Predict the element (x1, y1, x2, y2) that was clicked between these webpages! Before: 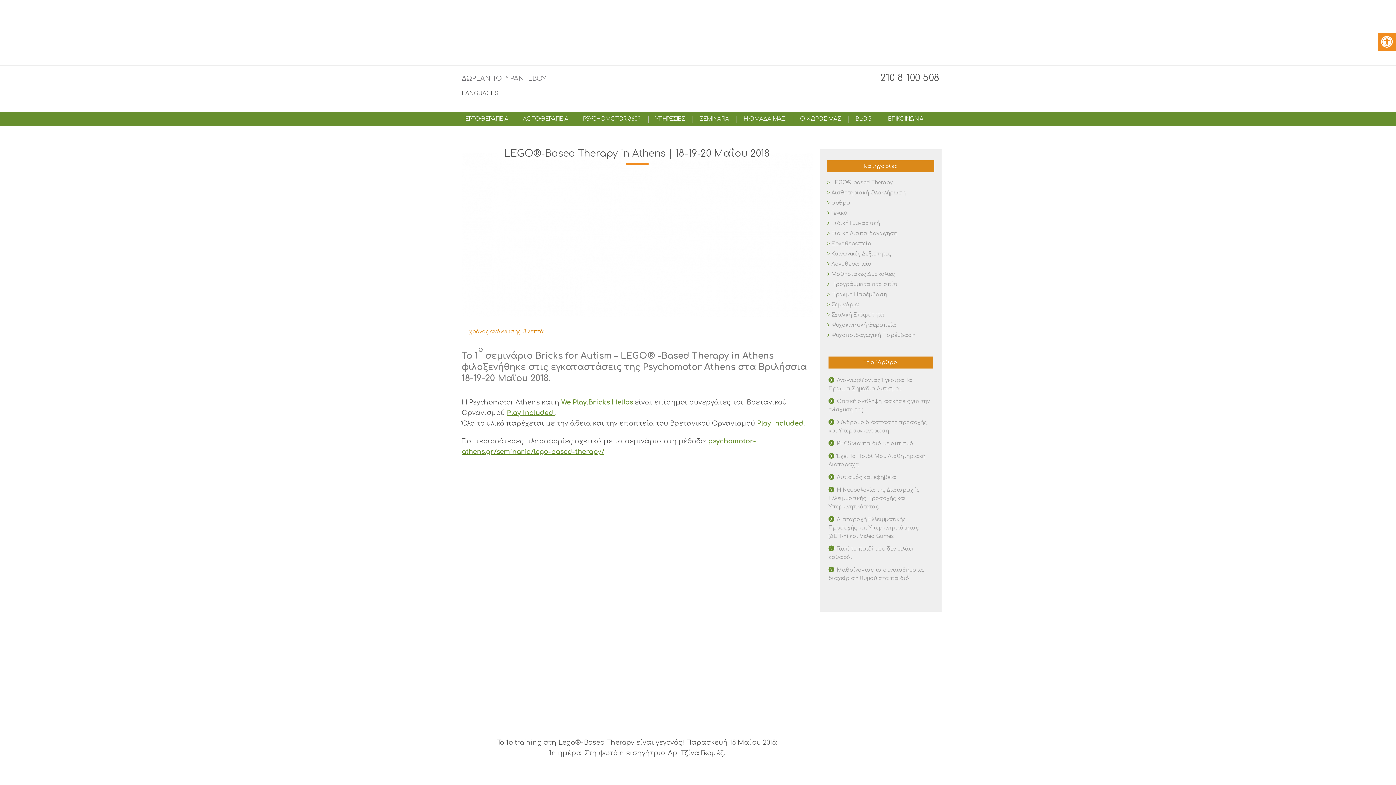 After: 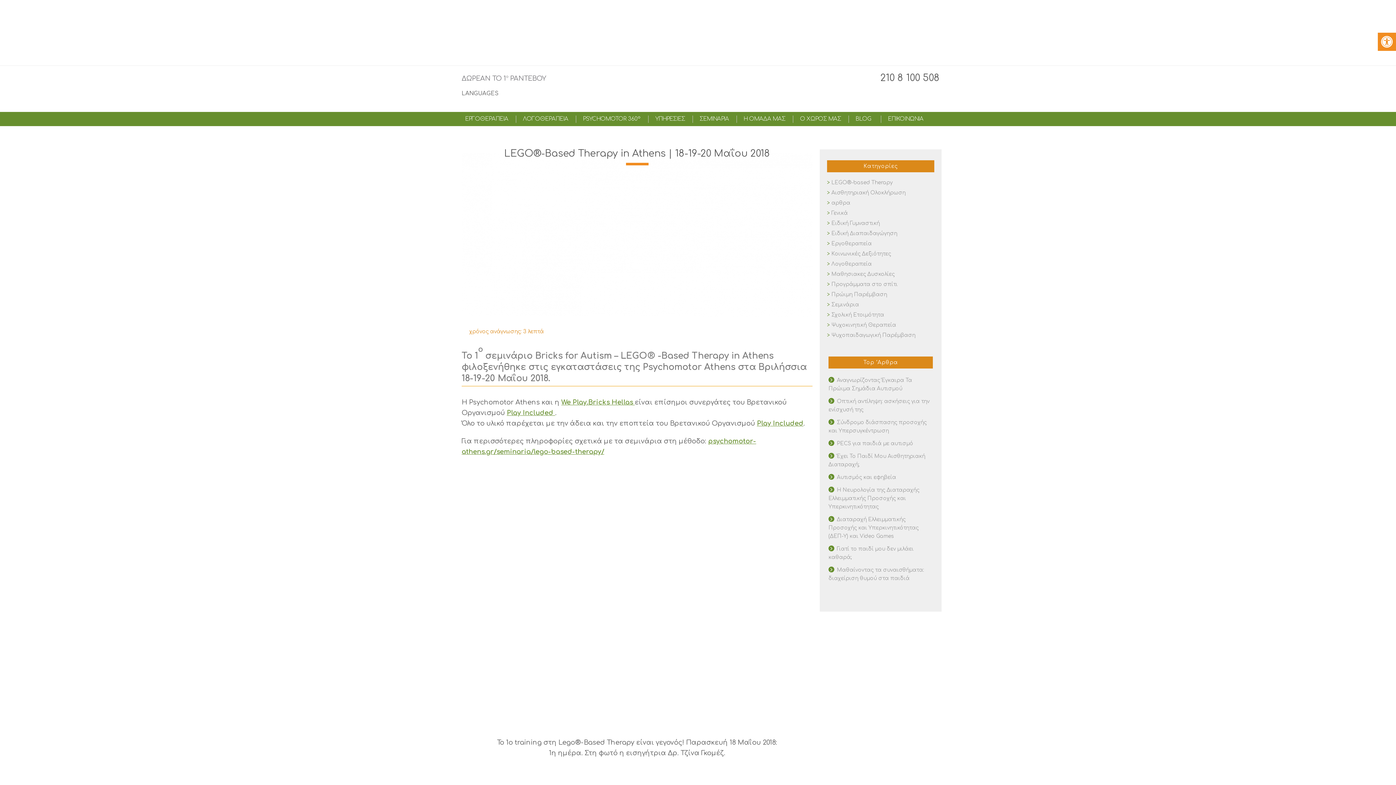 Action: bbox: (625, 1, 770, 58)